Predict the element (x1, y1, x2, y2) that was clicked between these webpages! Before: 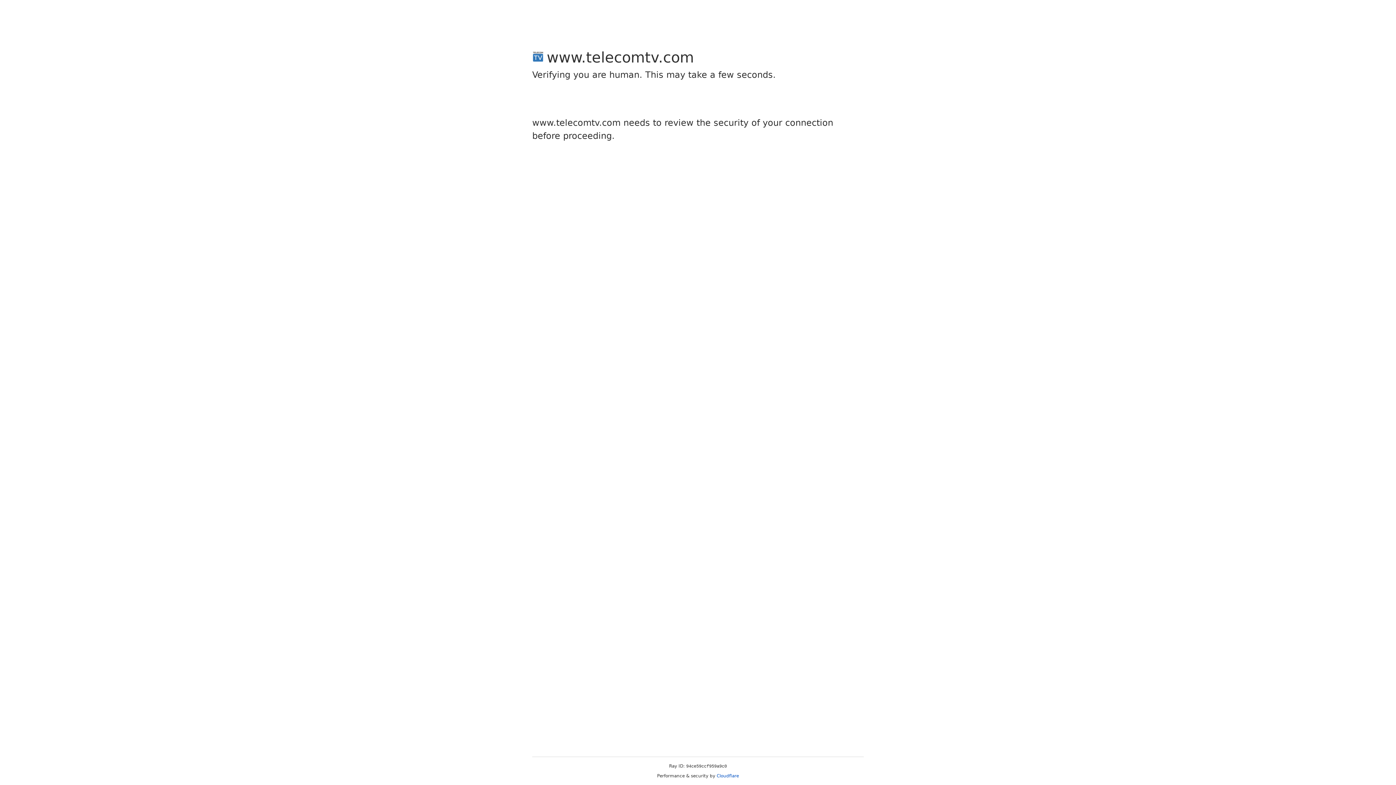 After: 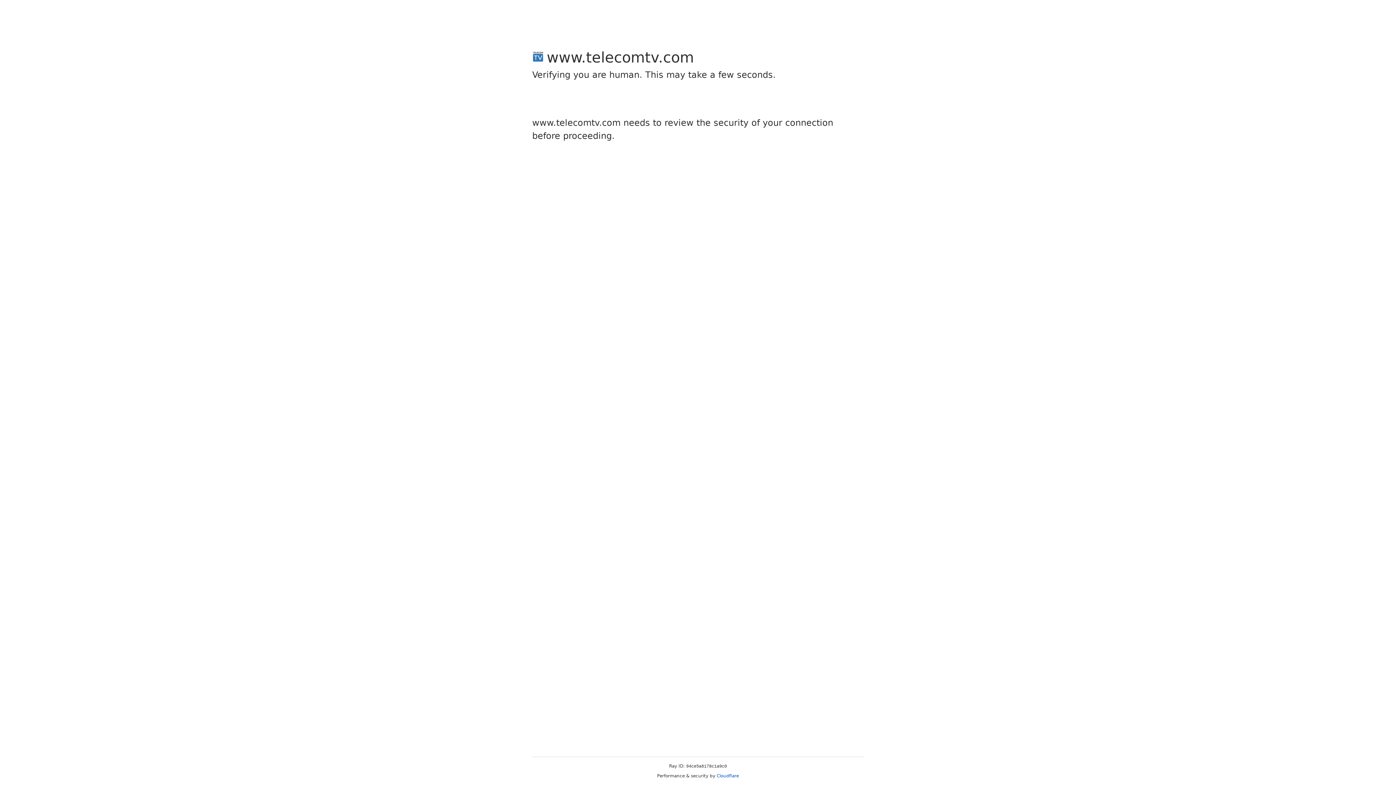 Action: bbox: (716, 773, 739, 778) label: Cloudflare